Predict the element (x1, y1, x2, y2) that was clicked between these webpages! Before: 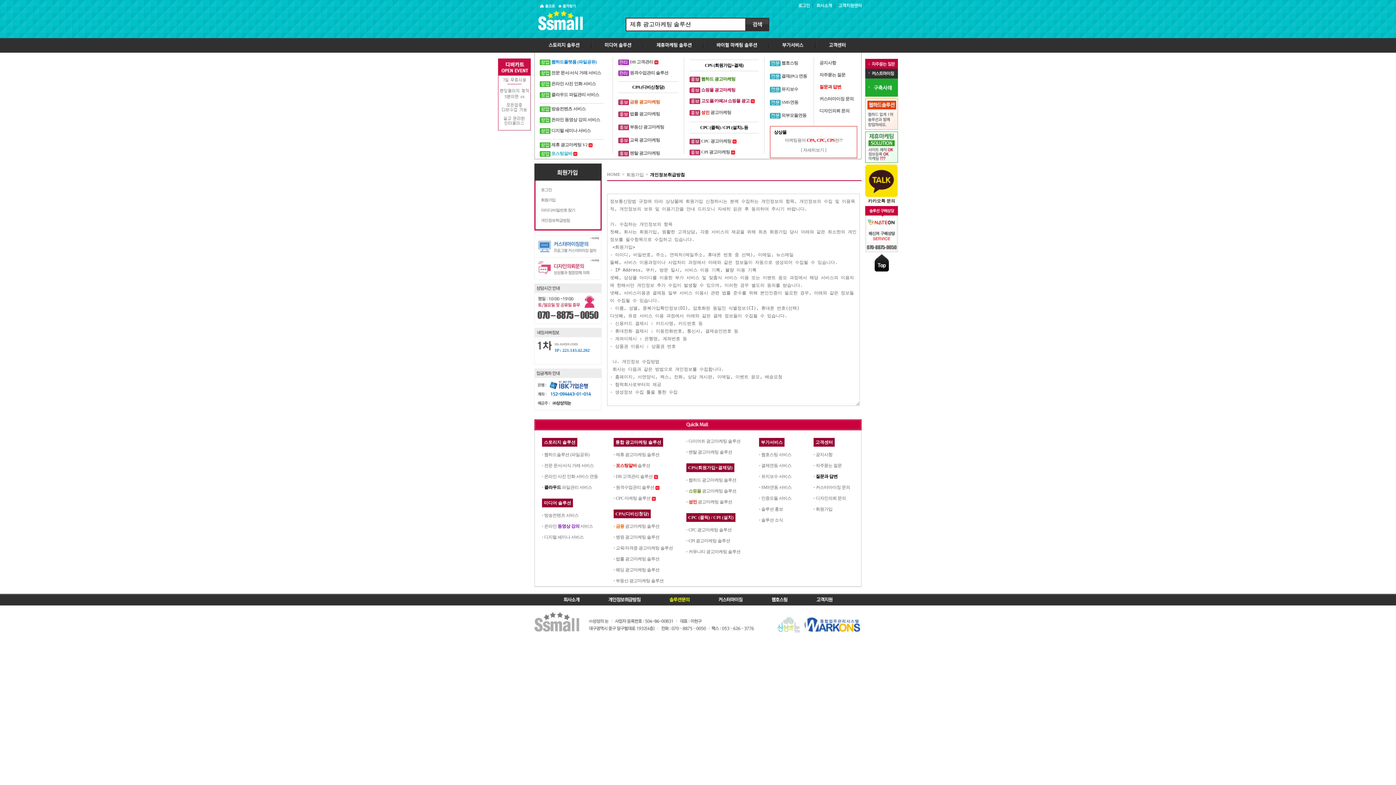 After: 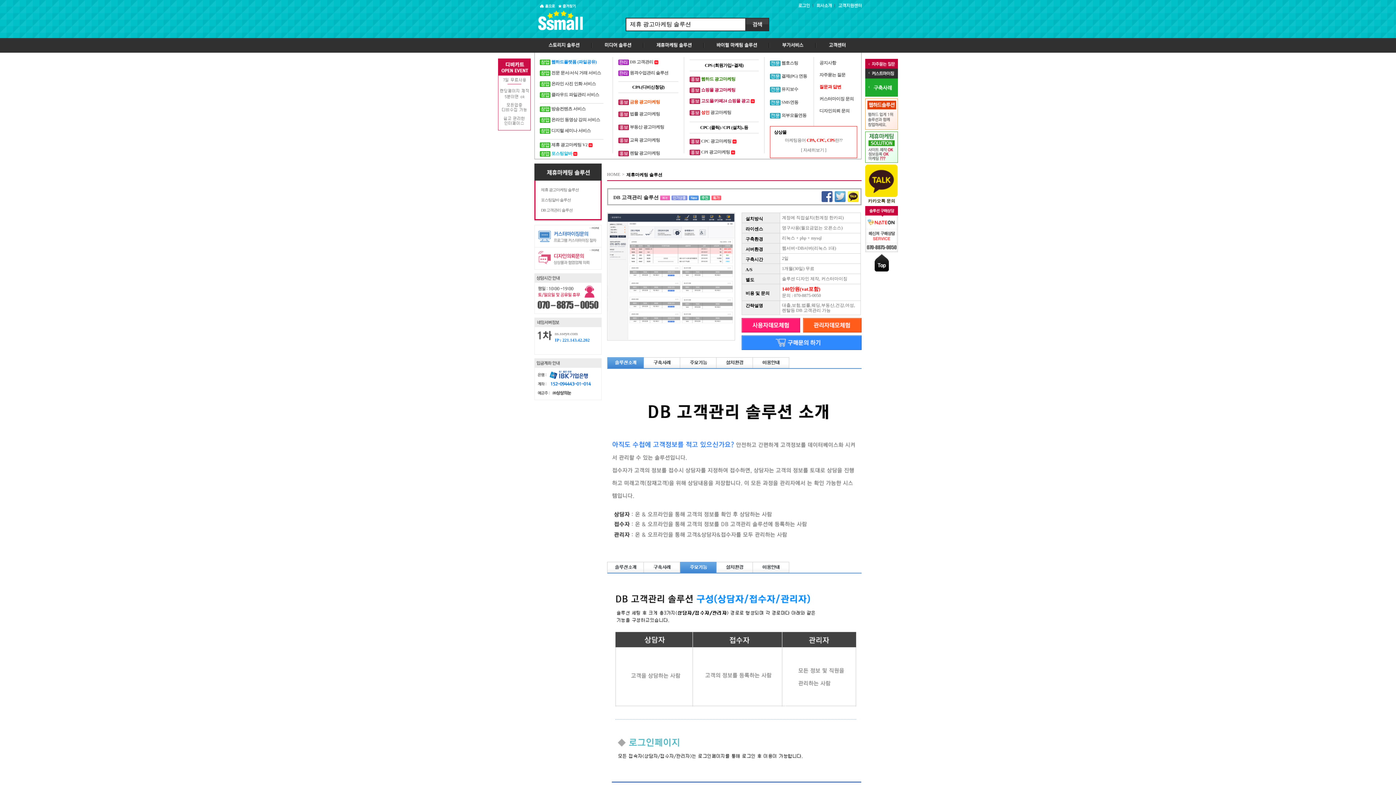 Action: bbox: (630, 59, 654, 64) label: DB 고객관리 